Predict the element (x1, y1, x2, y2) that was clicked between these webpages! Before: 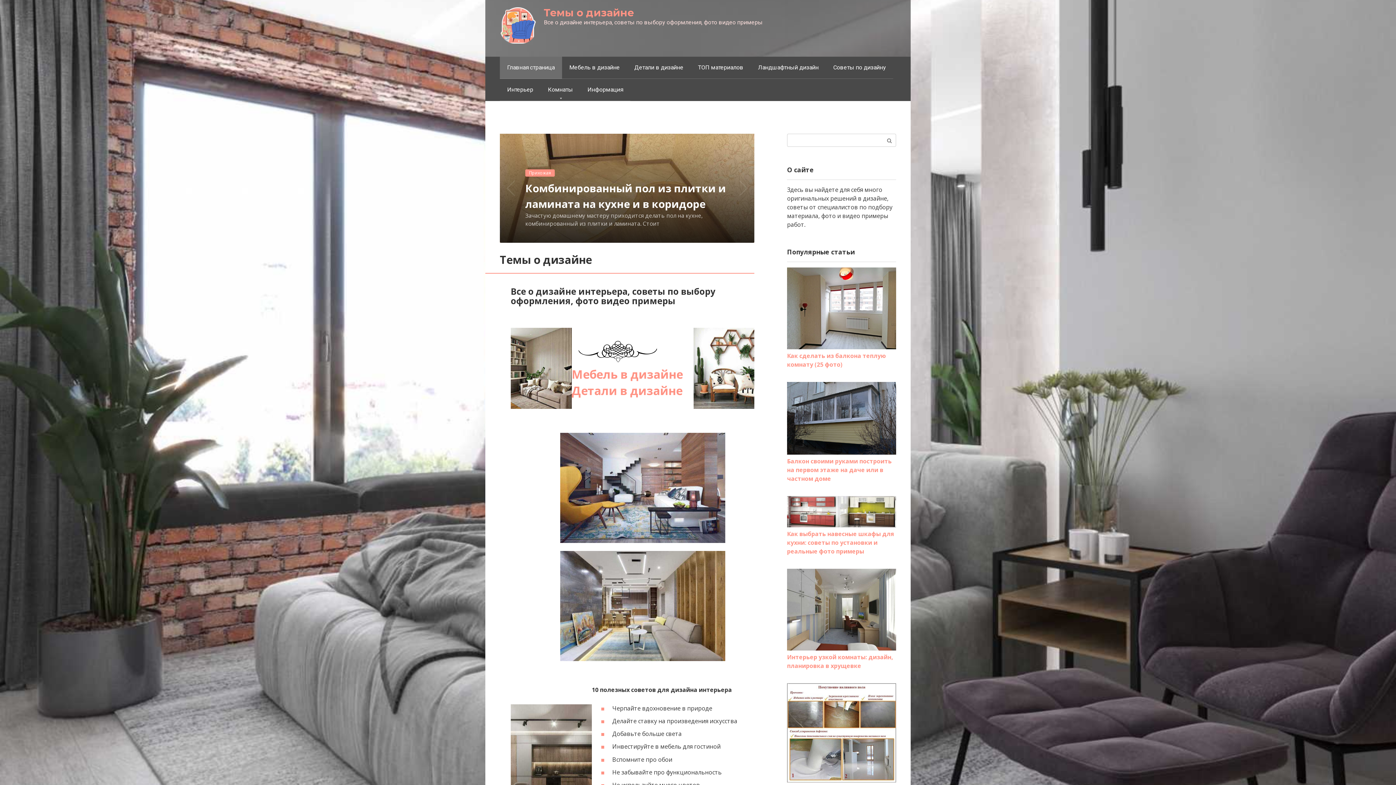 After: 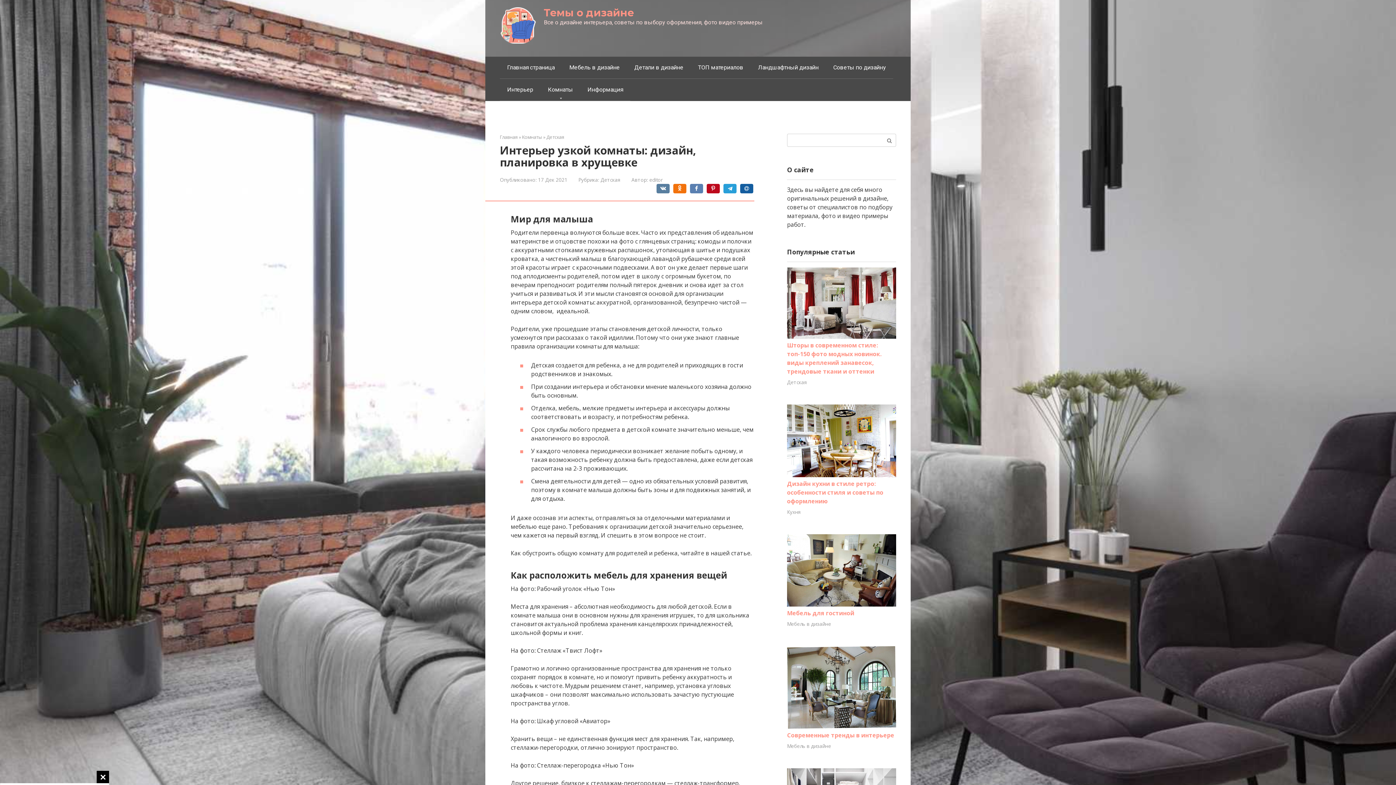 Action: bbox: (787, 644, 896, 652)